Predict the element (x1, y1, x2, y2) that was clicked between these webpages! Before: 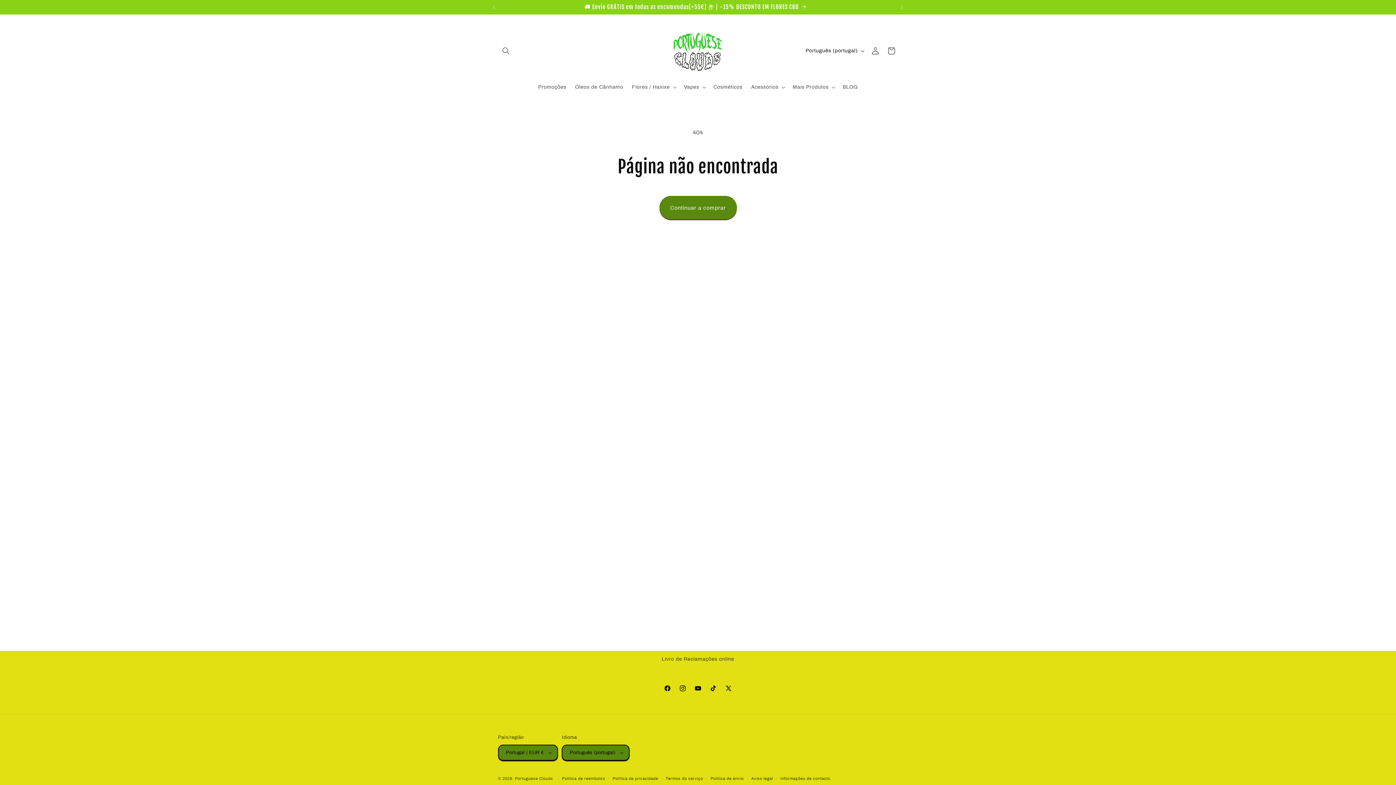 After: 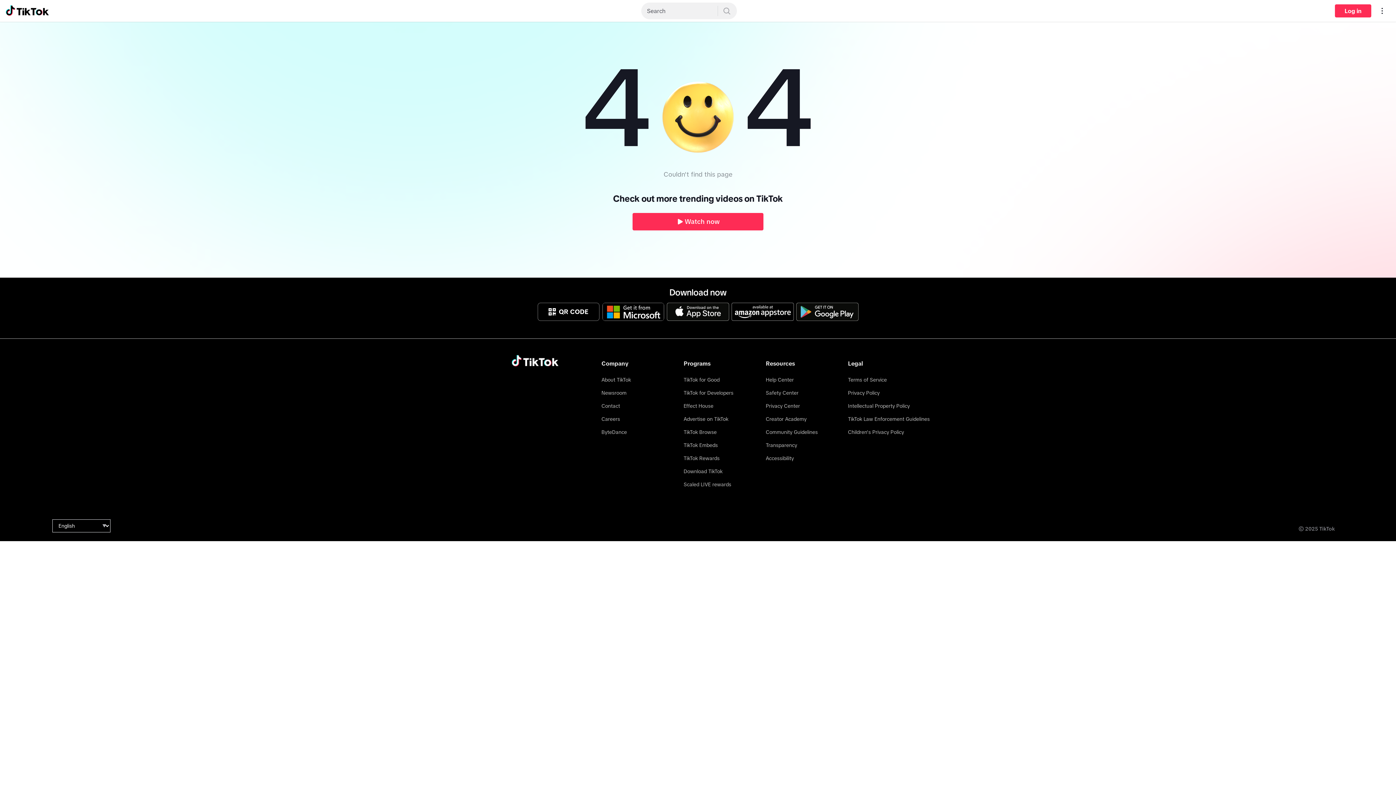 Action: bbox: (705, 681, 721, 696) label: TikTok